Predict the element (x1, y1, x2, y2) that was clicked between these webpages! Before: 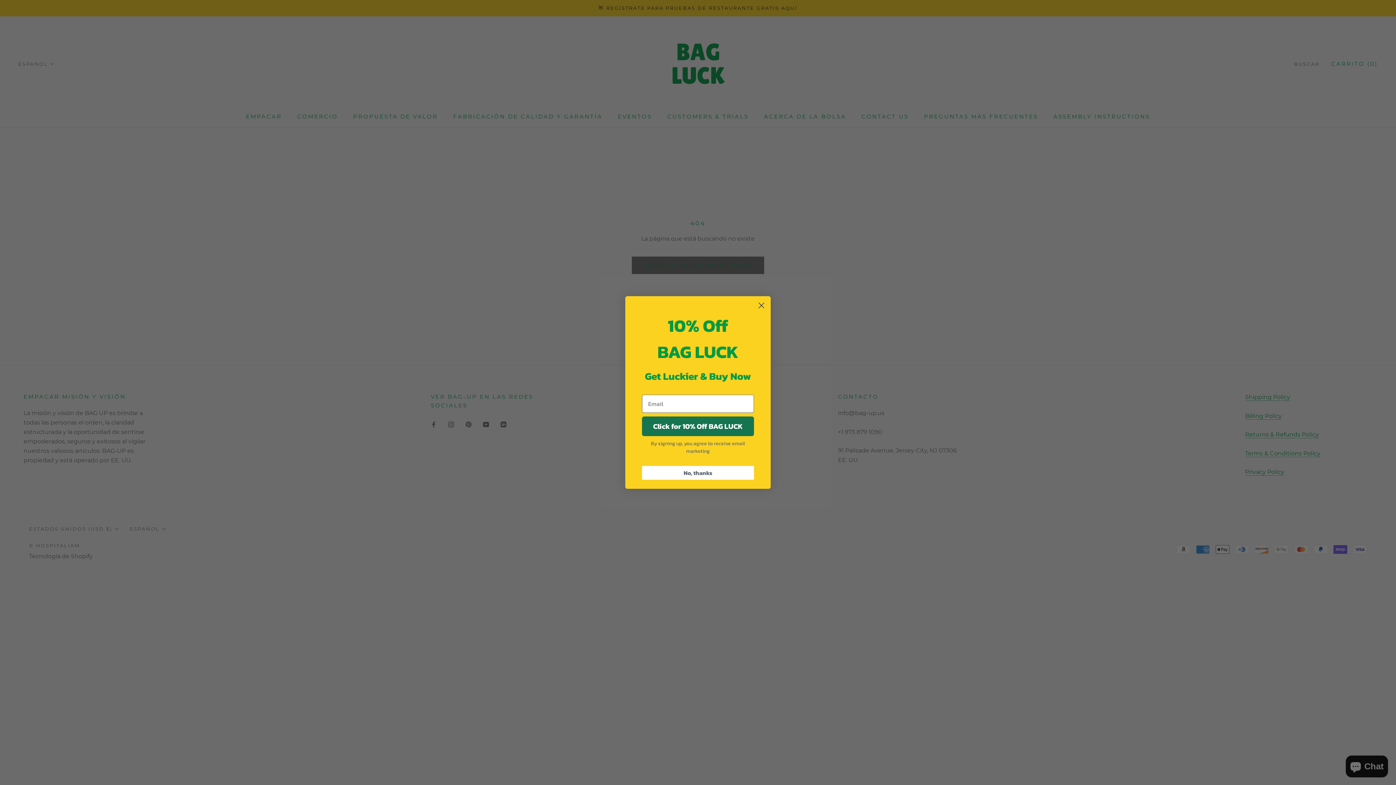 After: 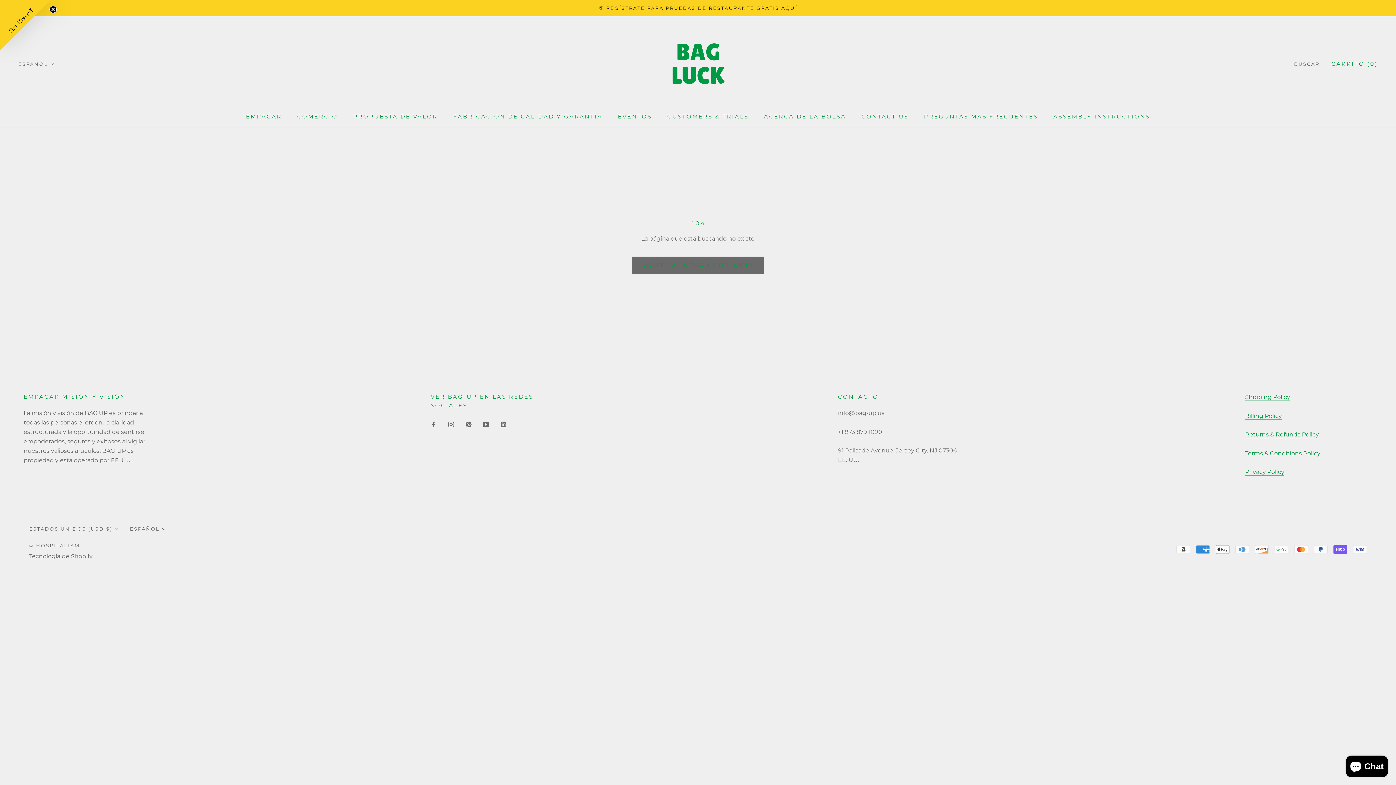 Action: label: Close dialog bbox: (755, 299, 768, 312)